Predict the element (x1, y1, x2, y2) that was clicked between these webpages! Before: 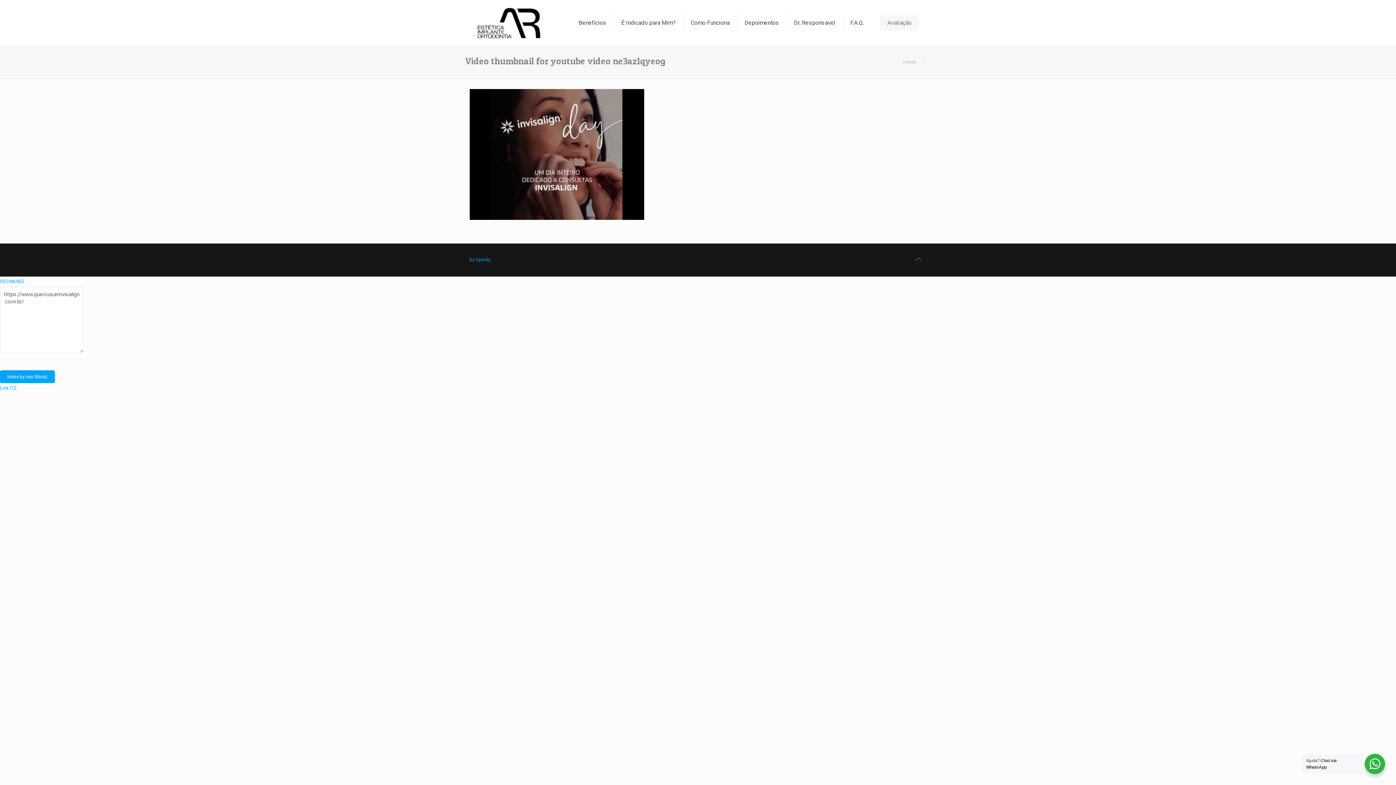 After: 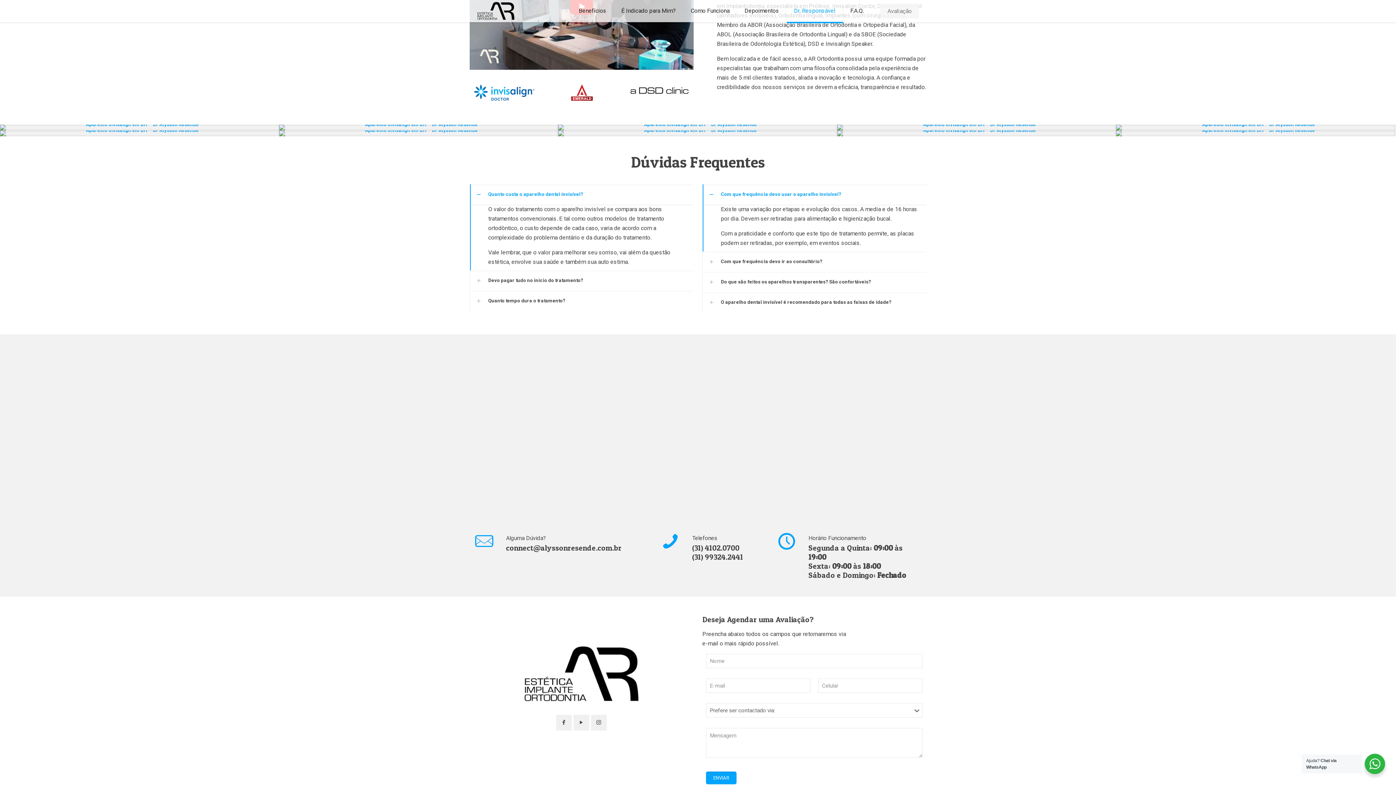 Action: bbox: (786, 0, 843, 45) label: Dr. Responsável